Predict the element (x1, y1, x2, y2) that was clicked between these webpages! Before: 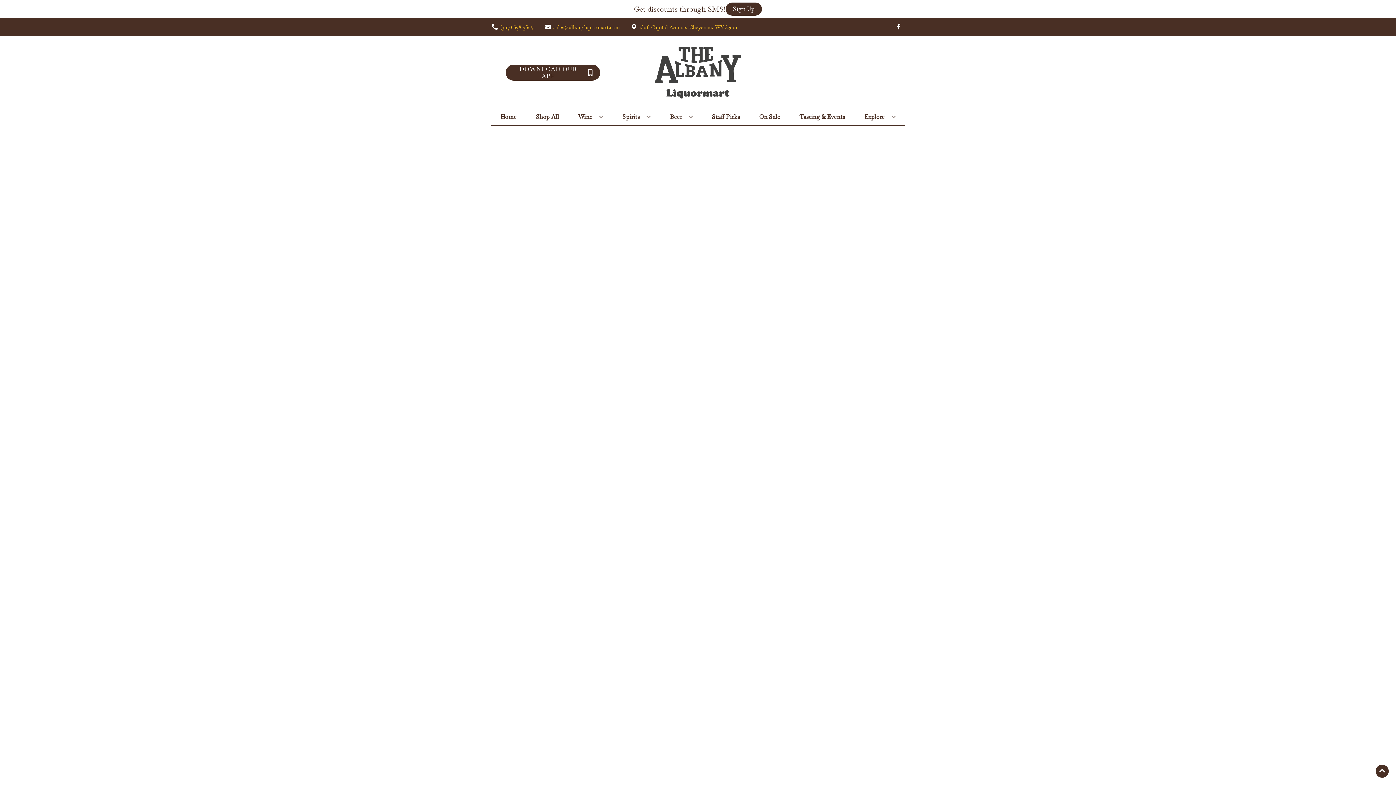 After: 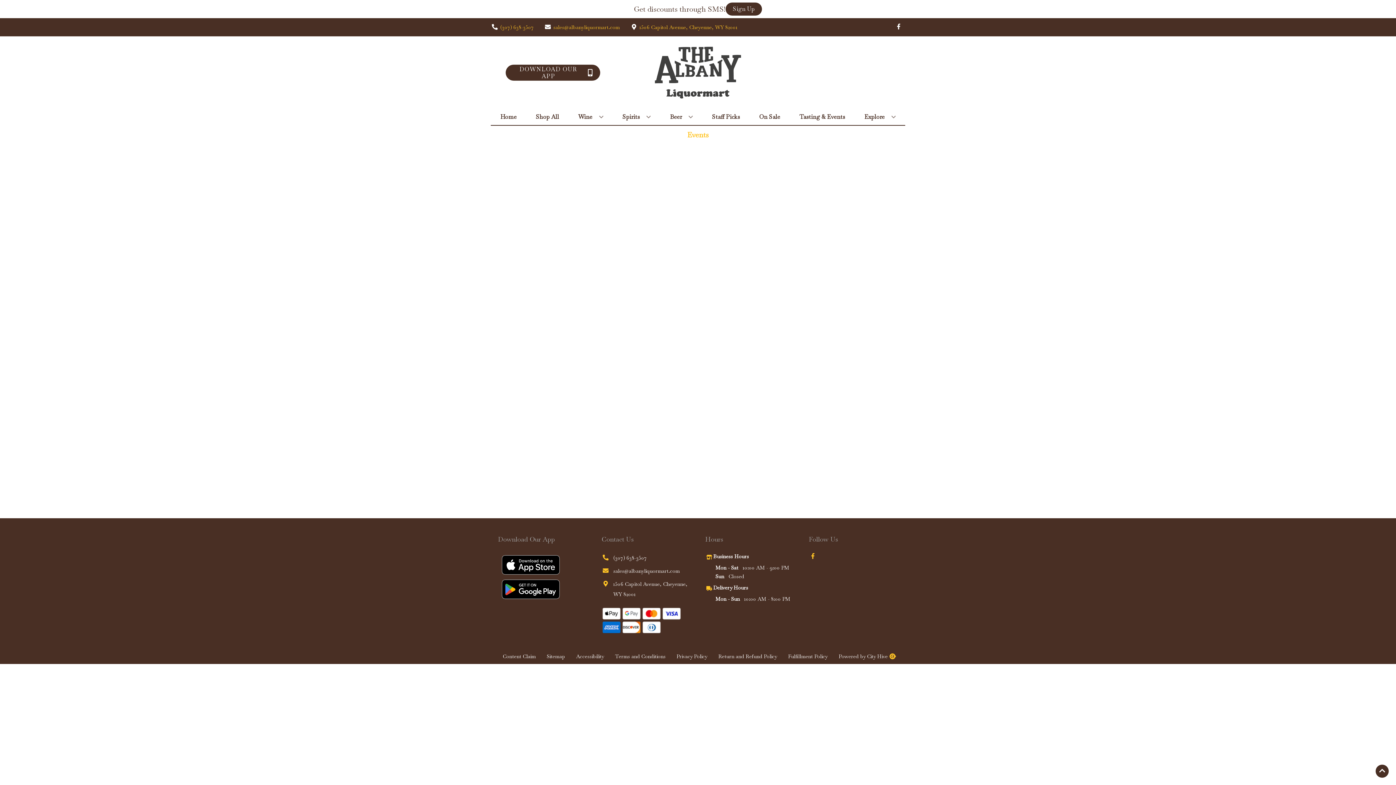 Action: label: Tasting & Events bbox: (796, 109, 848, 125)